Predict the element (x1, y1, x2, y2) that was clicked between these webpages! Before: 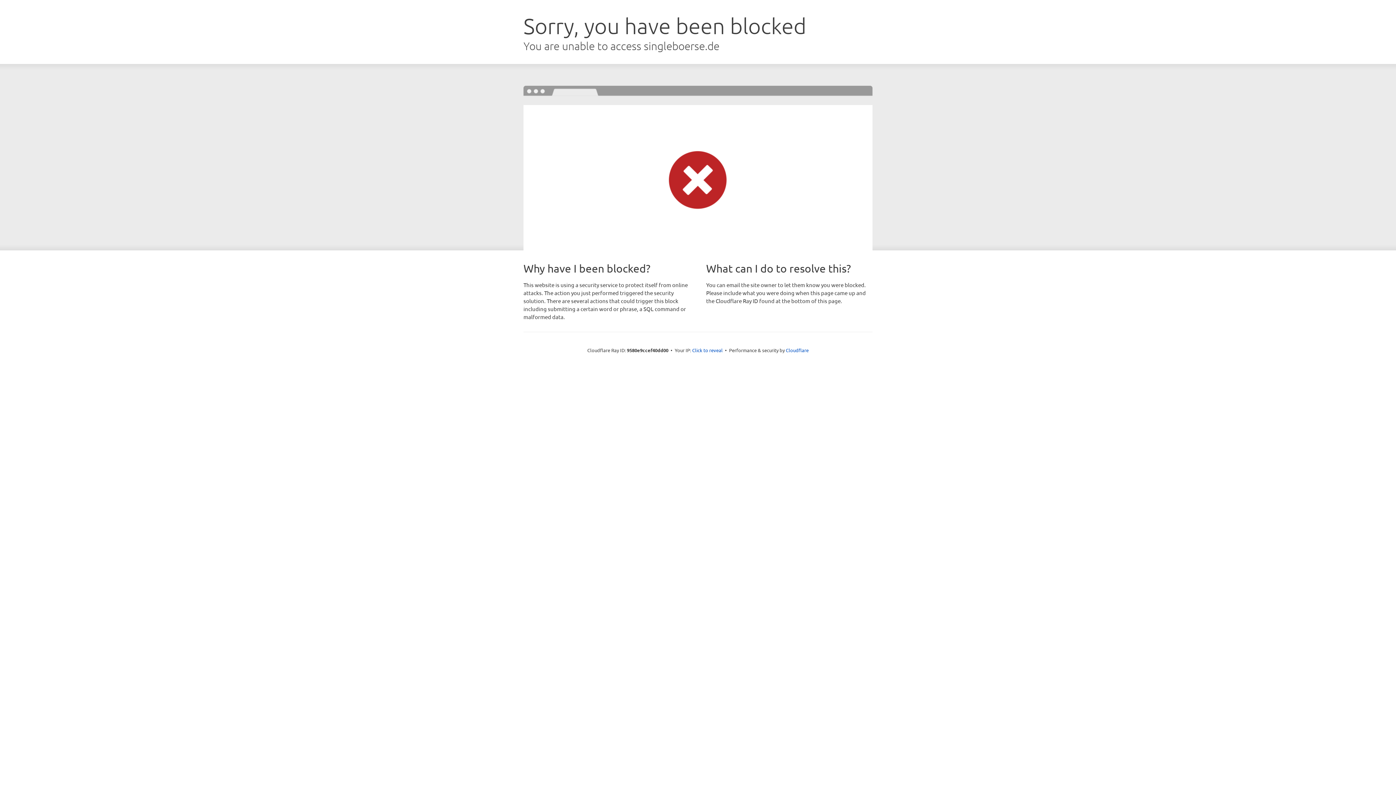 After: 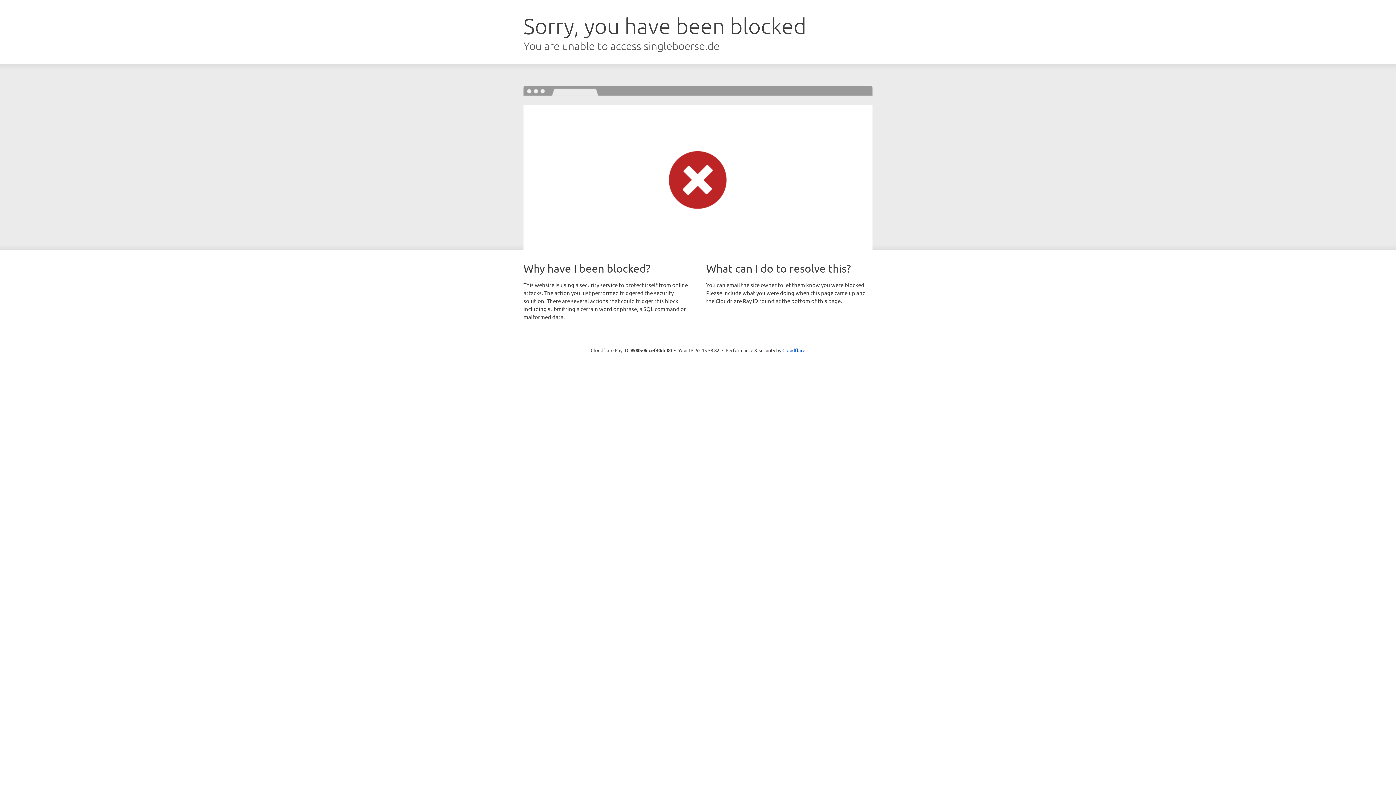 Action: bbox: (692, 346, 722, 353) label: Click to reveal